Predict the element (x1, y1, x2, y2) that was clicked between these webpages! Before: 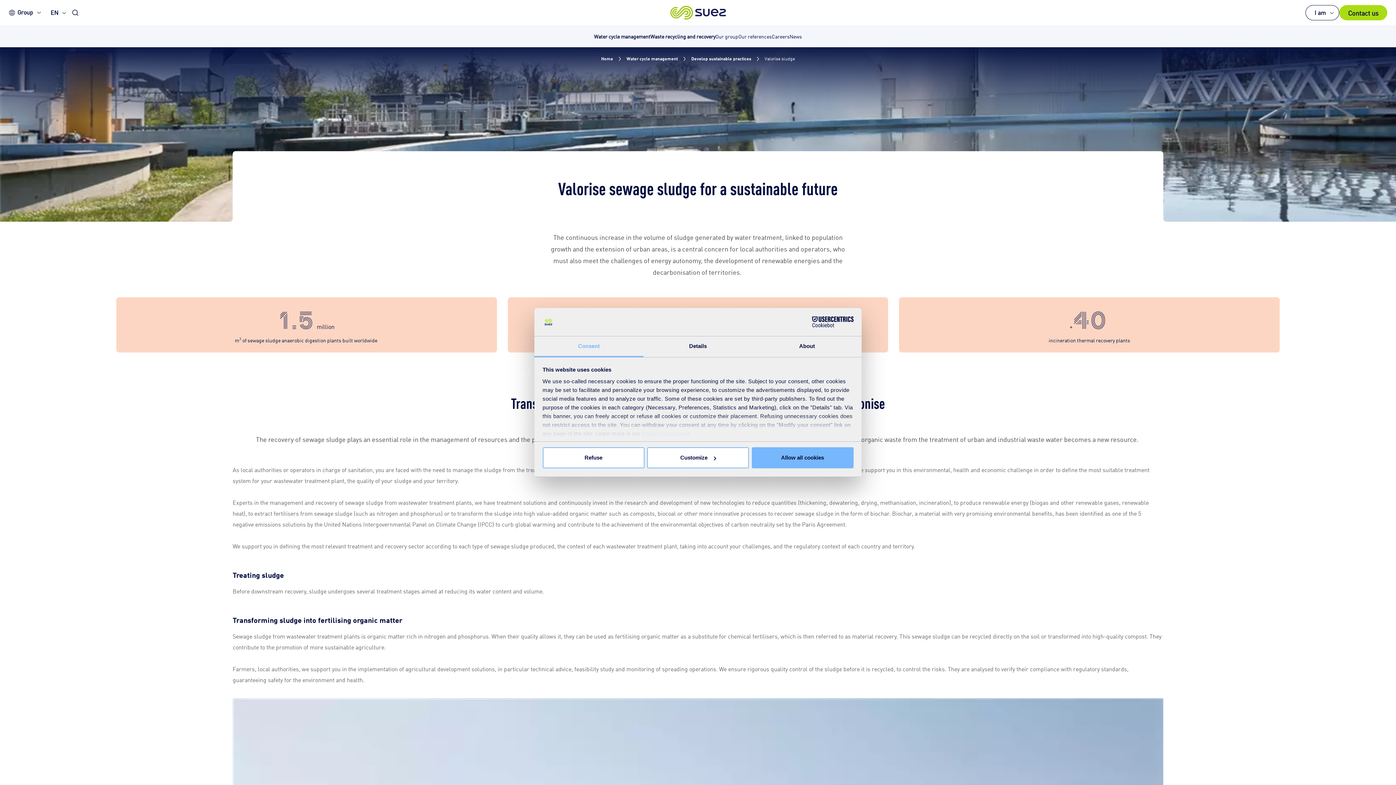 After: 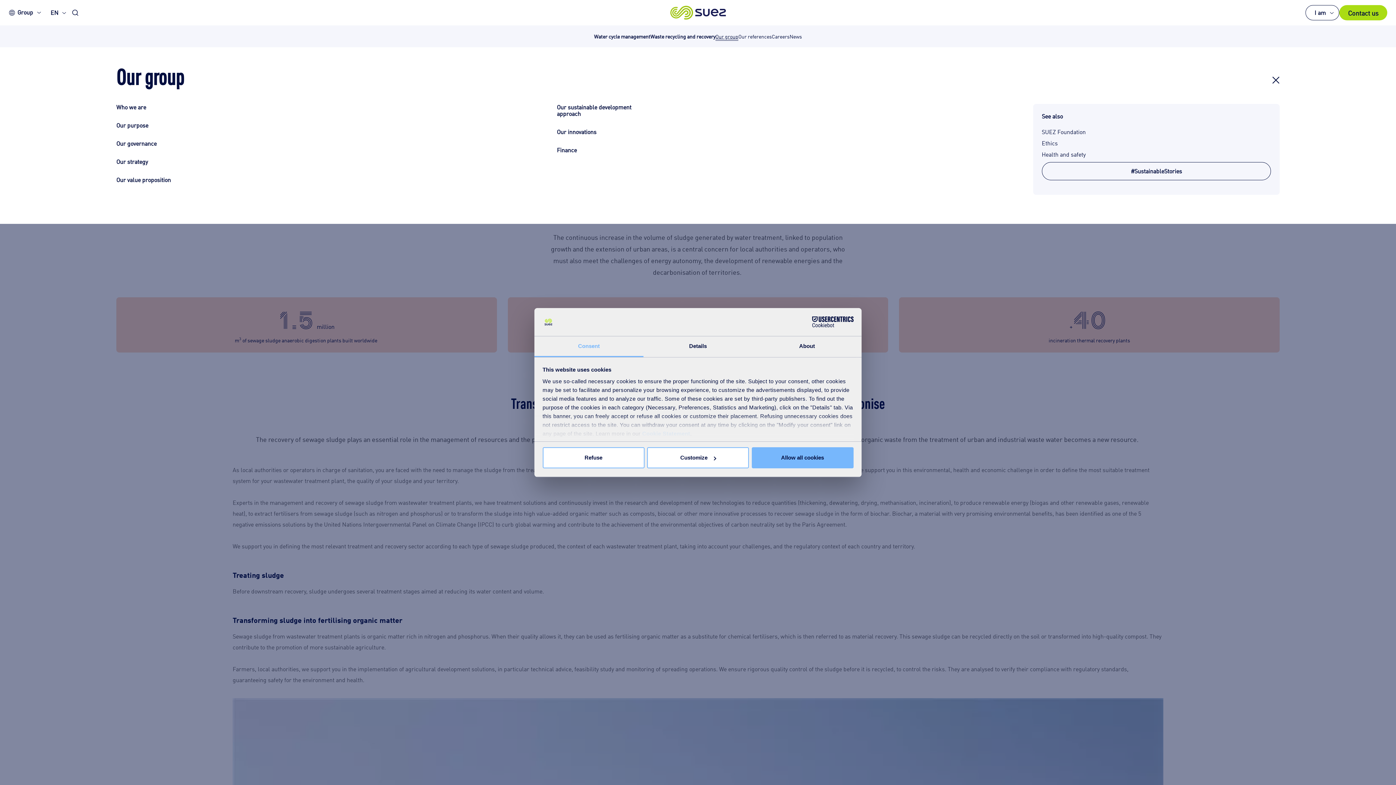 Action: bbox: (715, 33, 738, 38) label: Our group